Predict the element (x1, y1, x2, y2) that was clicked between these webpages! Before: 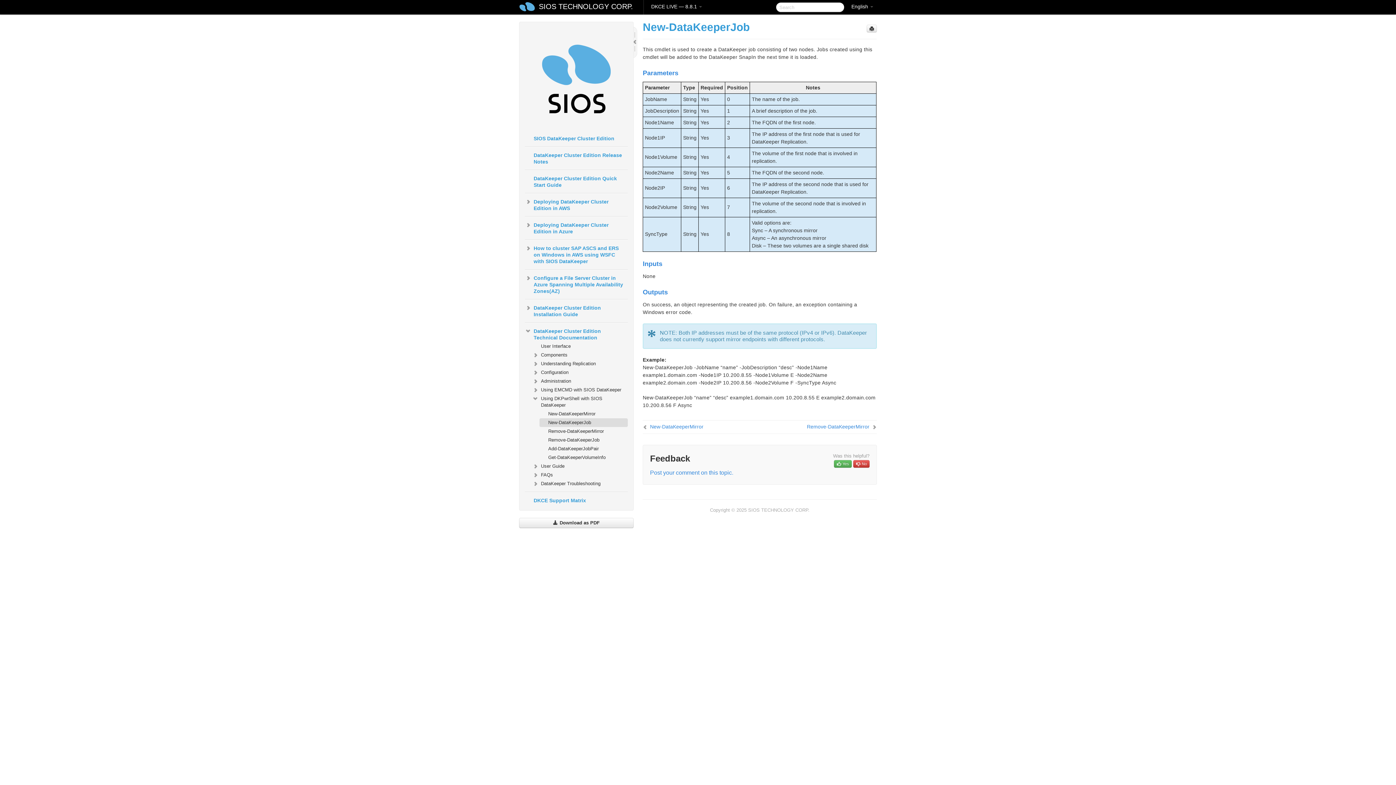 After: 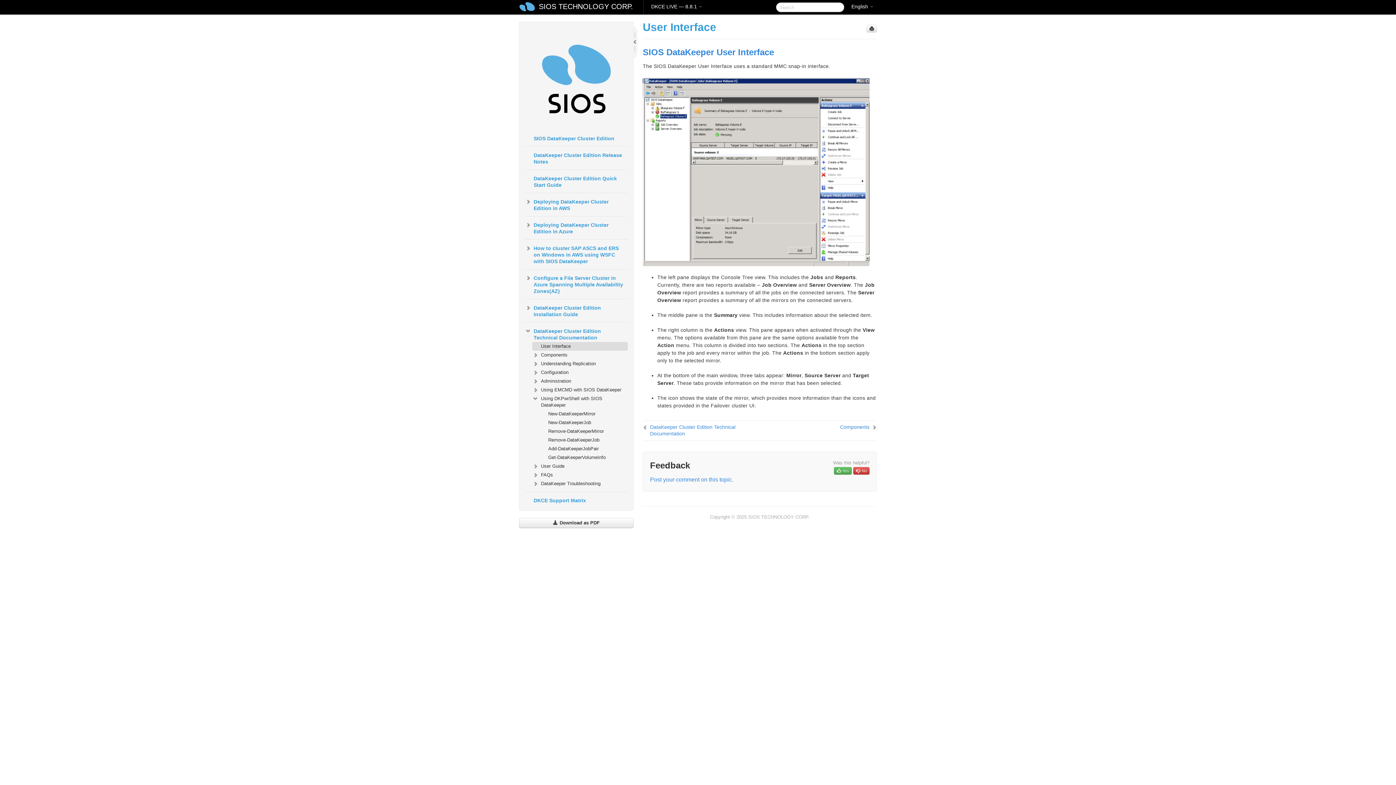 Action: label: User Interface bbox: (532, 342, 627, 351)